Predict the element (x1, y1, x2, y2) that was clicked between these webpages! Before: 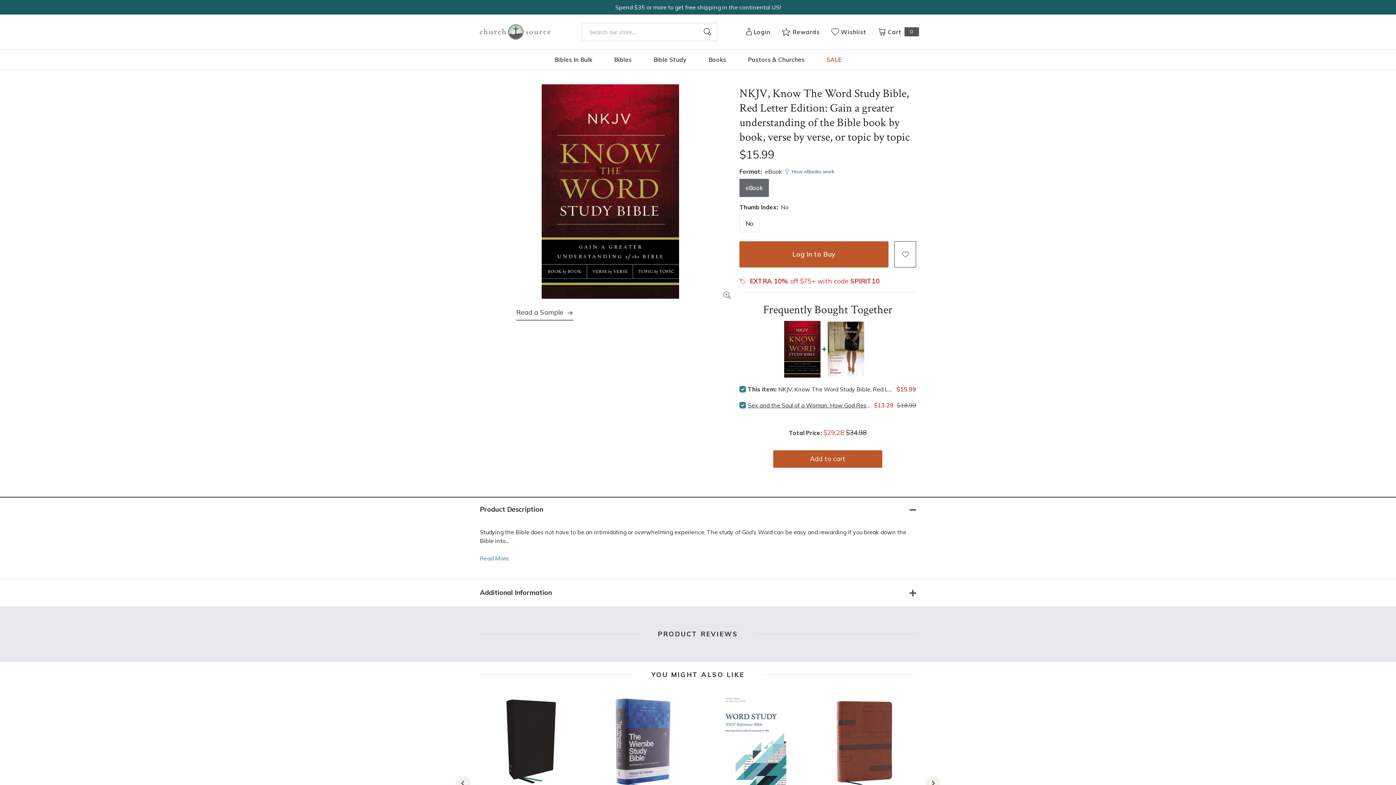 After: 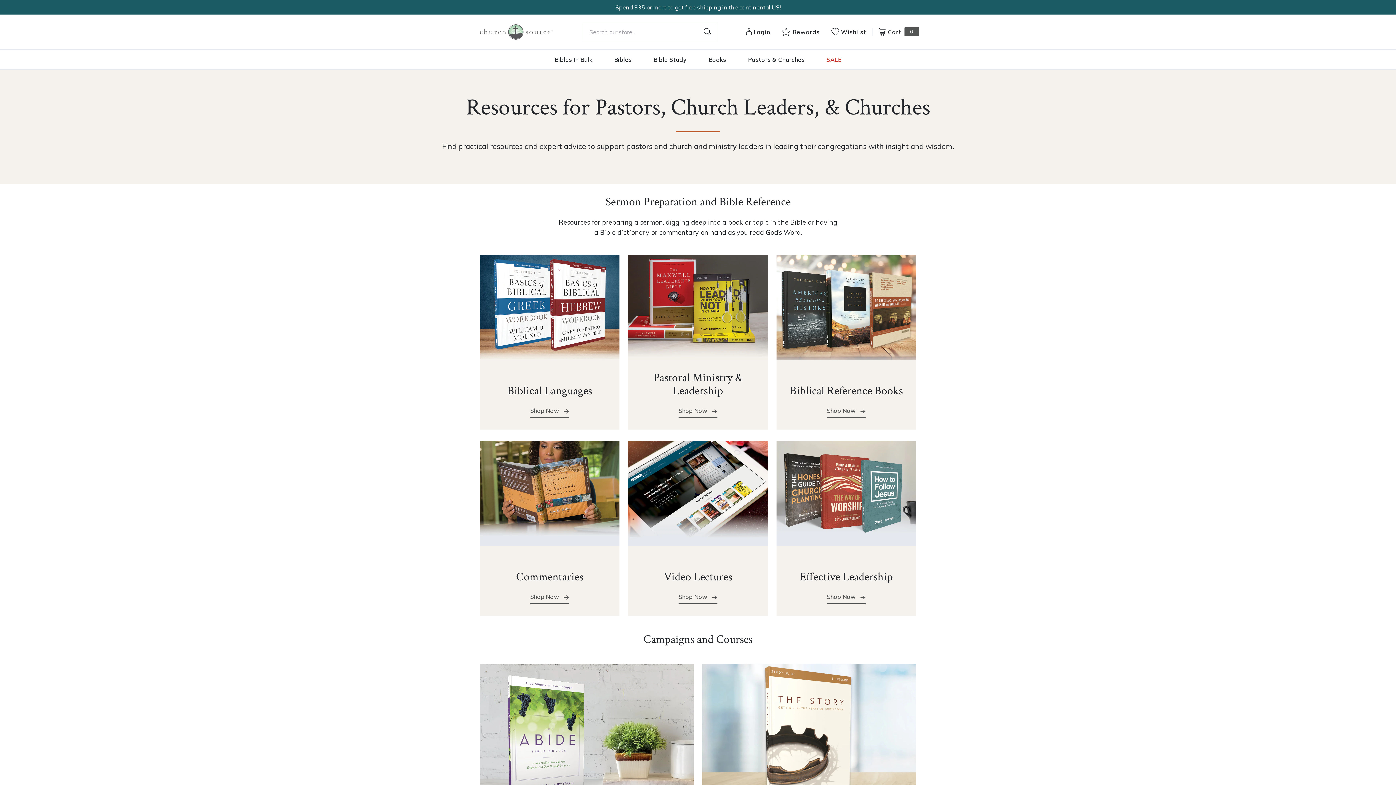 Action: label: Pastors & Churches bbox: (748, 49, 804, 69)